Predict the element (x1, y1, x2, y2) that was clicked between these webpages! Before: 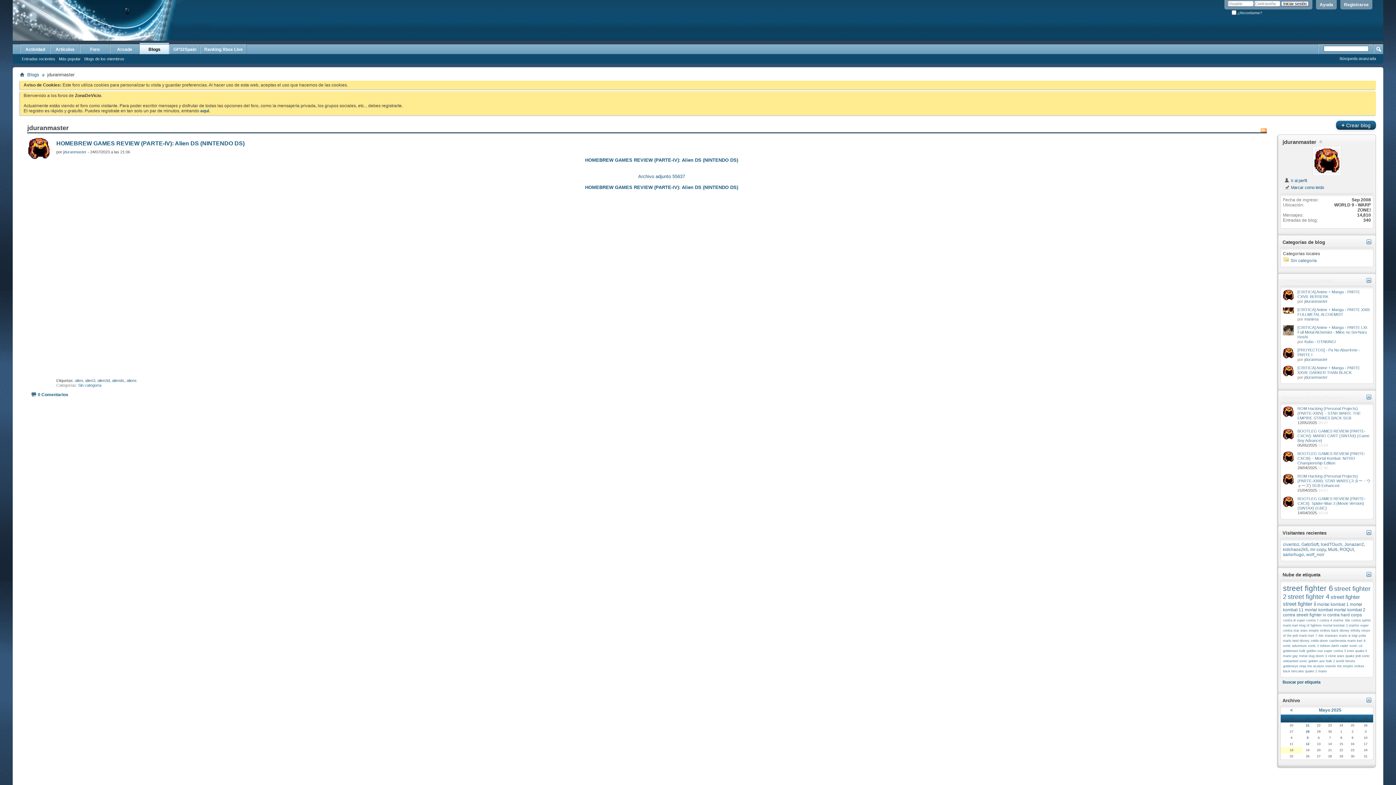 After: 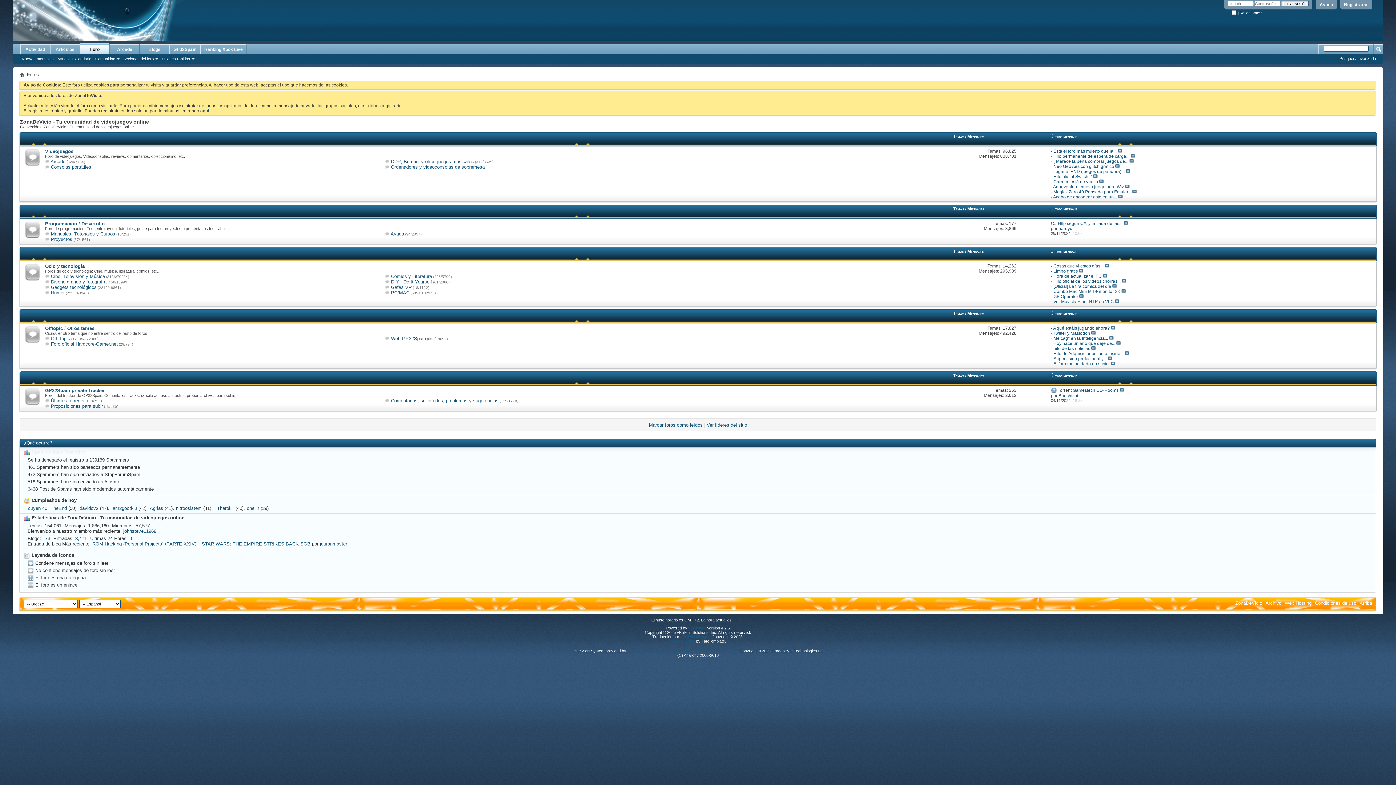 Action: bbox: (12, 0, 321, 40)